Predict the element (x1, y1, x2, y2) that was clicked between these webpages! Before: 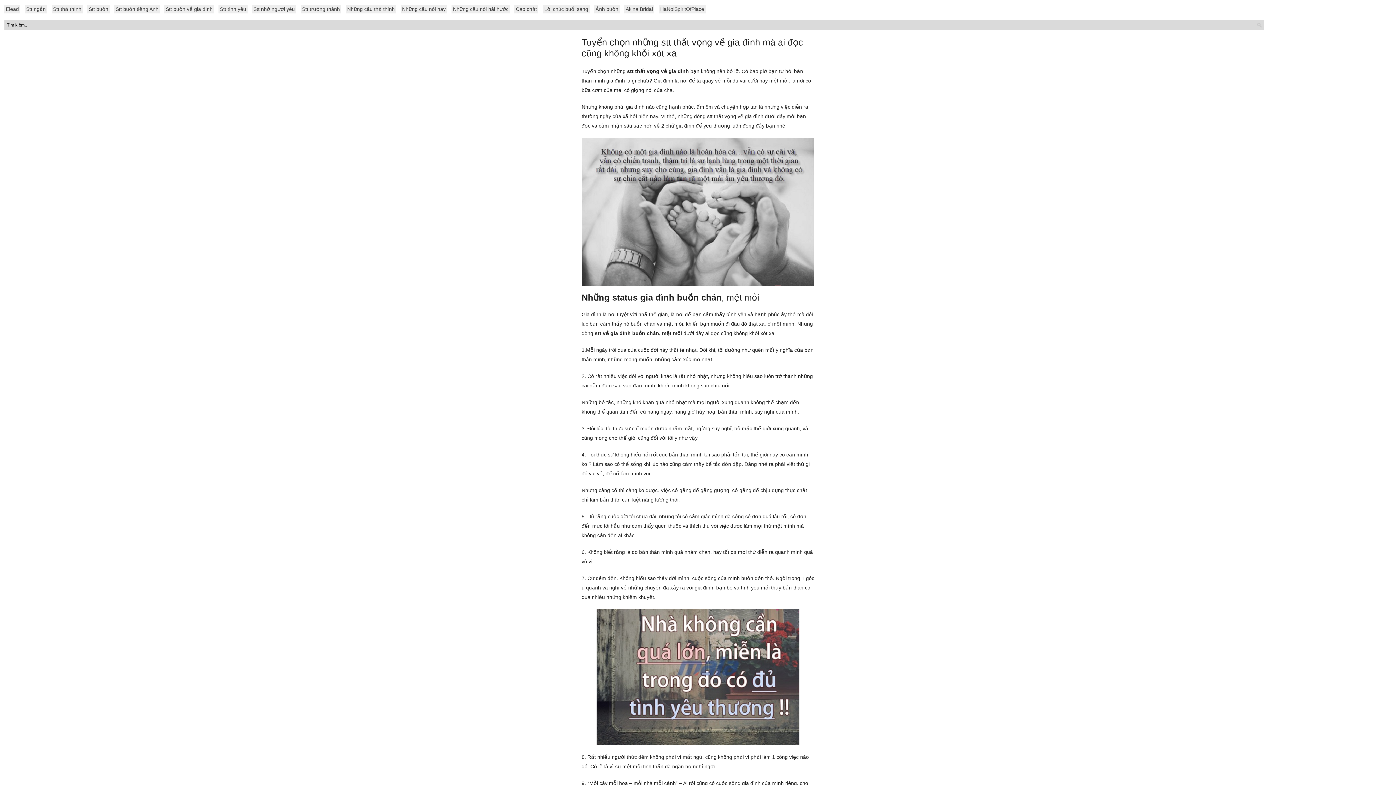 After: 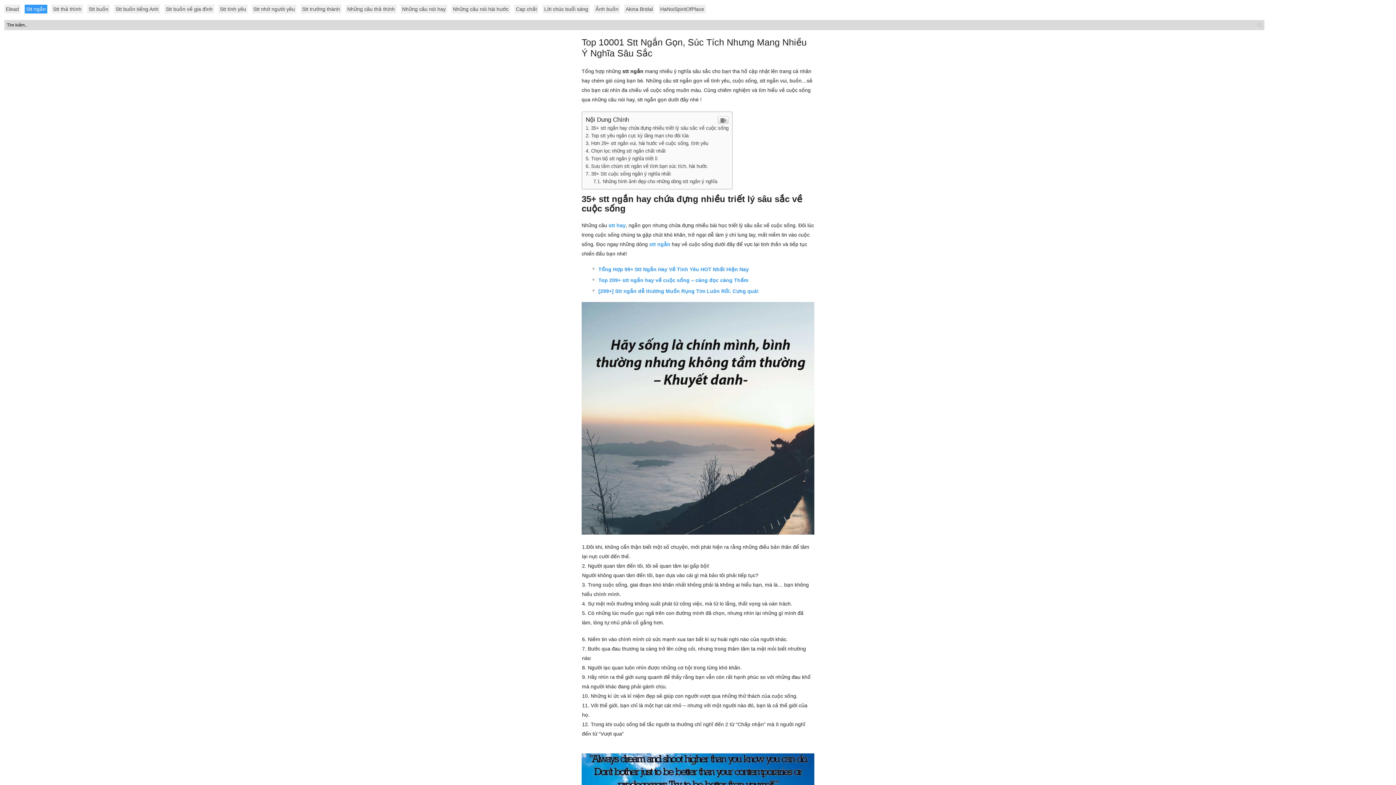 Action: bbox: (24, 4, 47, 13) label: Stt ngắn